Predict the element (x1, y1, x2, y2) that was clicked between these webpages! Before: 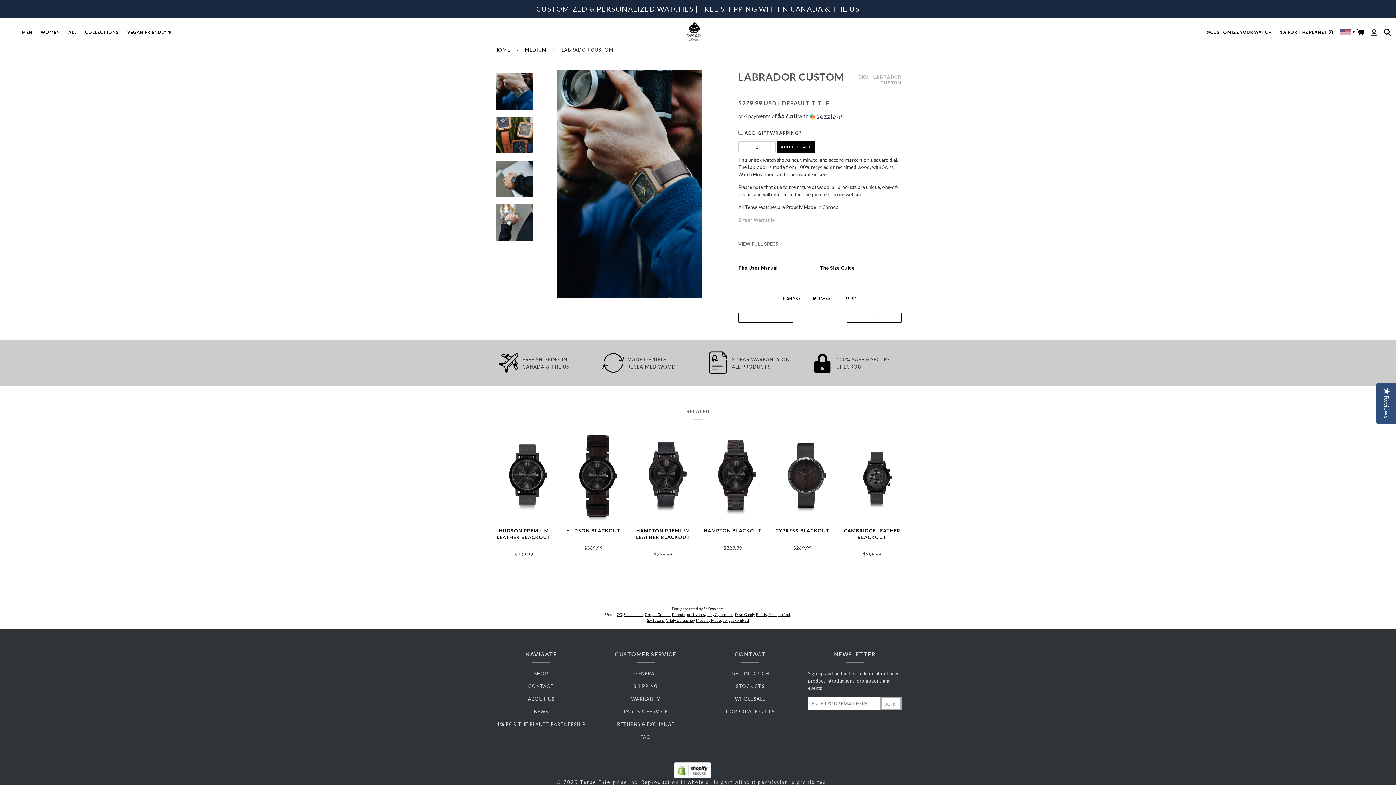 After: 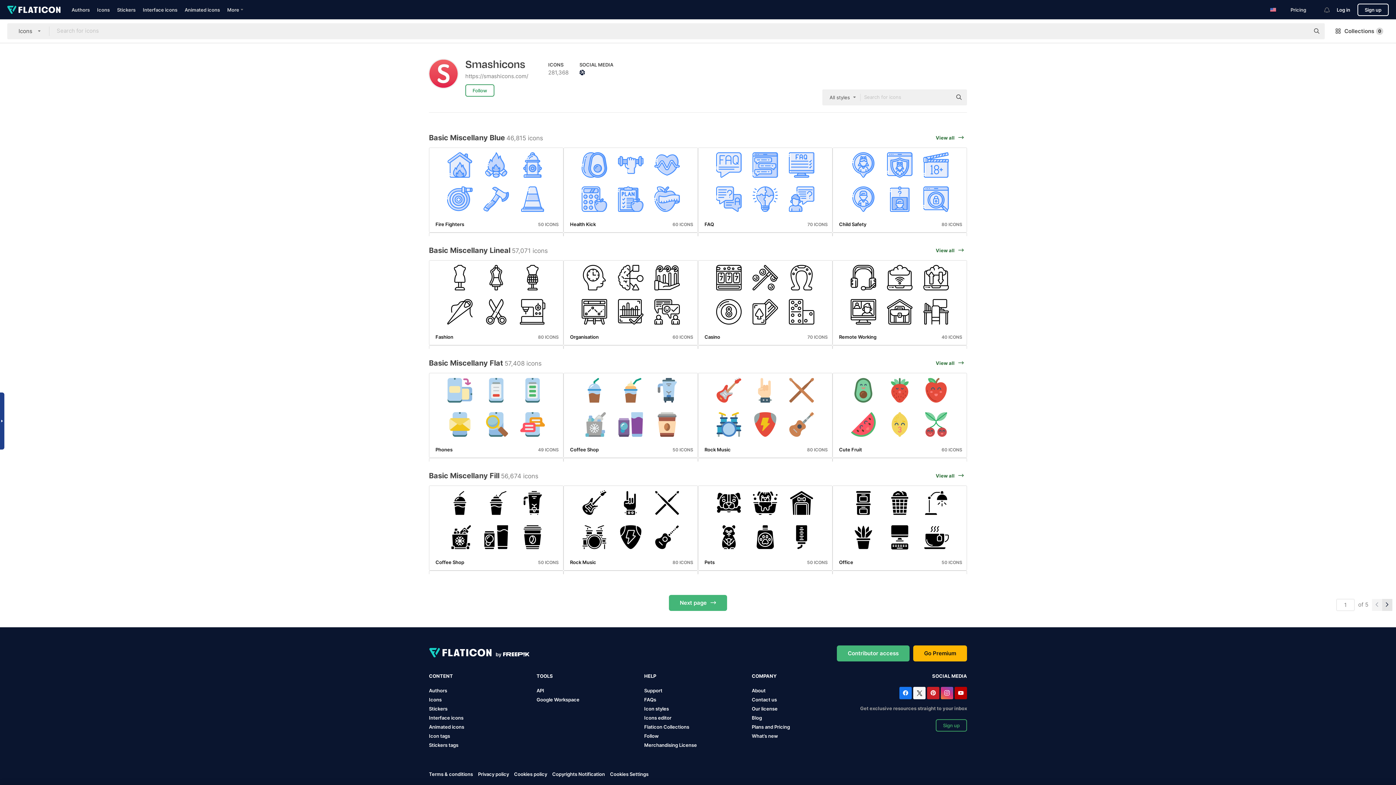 Action: label: Smashicons bbox: (623, 612, 643, 616)